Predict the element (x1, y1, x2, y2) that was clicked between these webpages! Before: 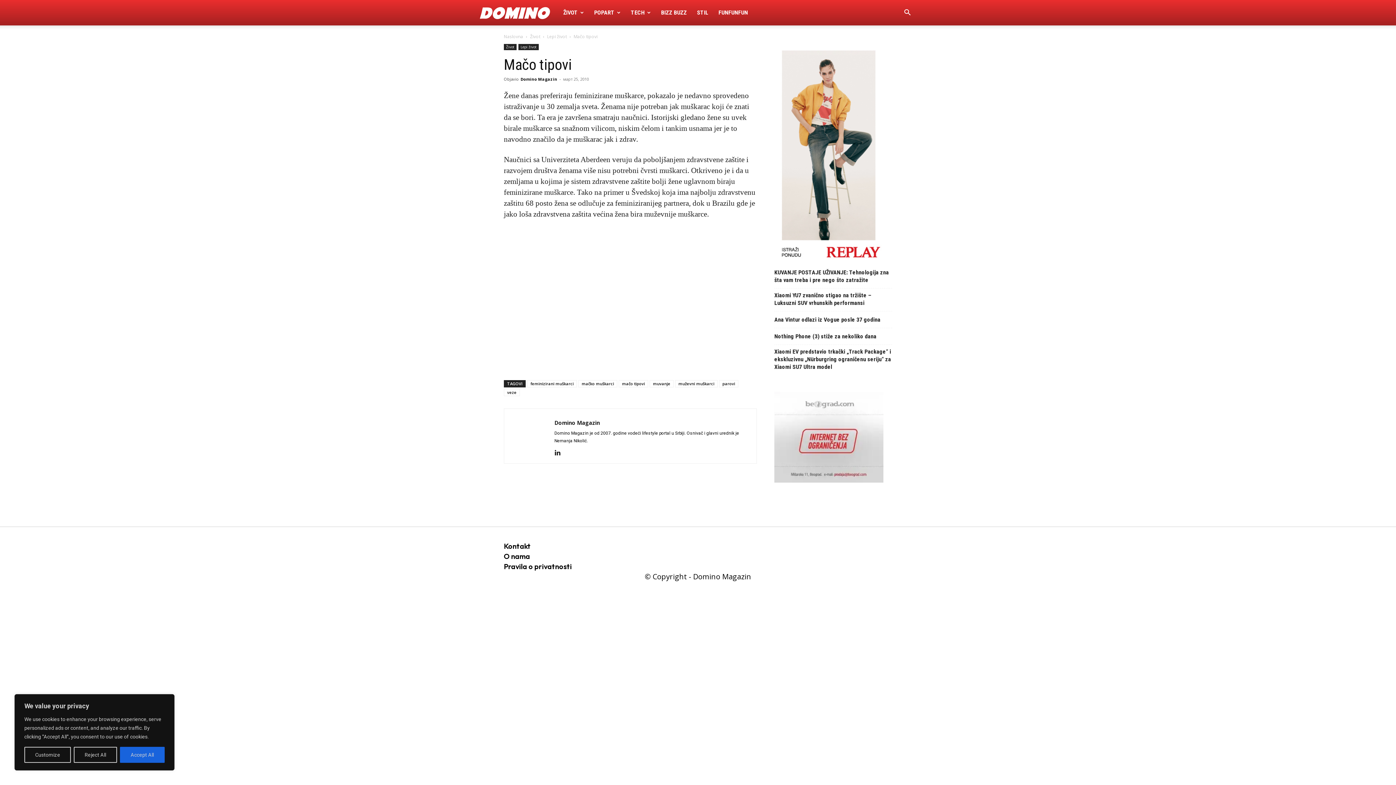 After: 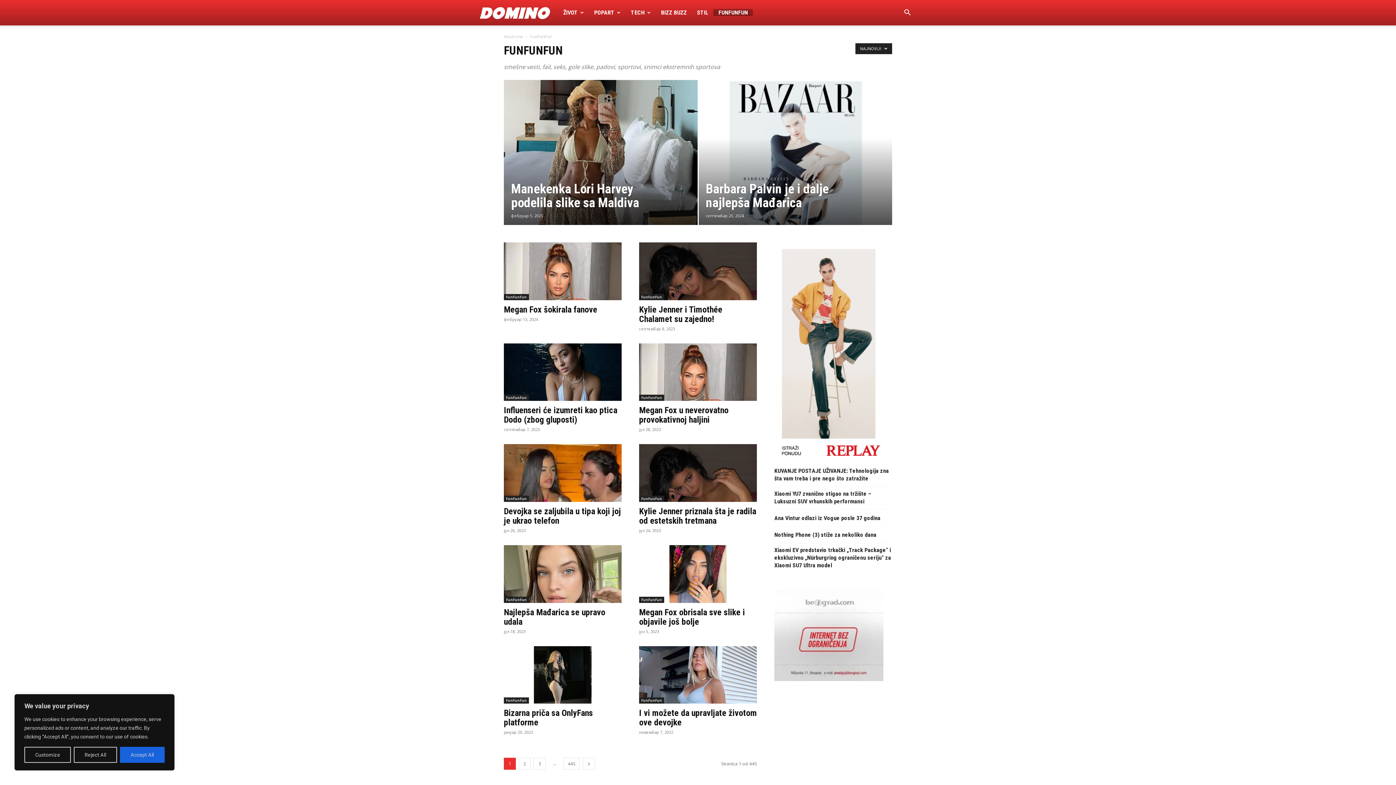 Action: label: FUNFUNFUN bbox: (713, 9, 753, 16)